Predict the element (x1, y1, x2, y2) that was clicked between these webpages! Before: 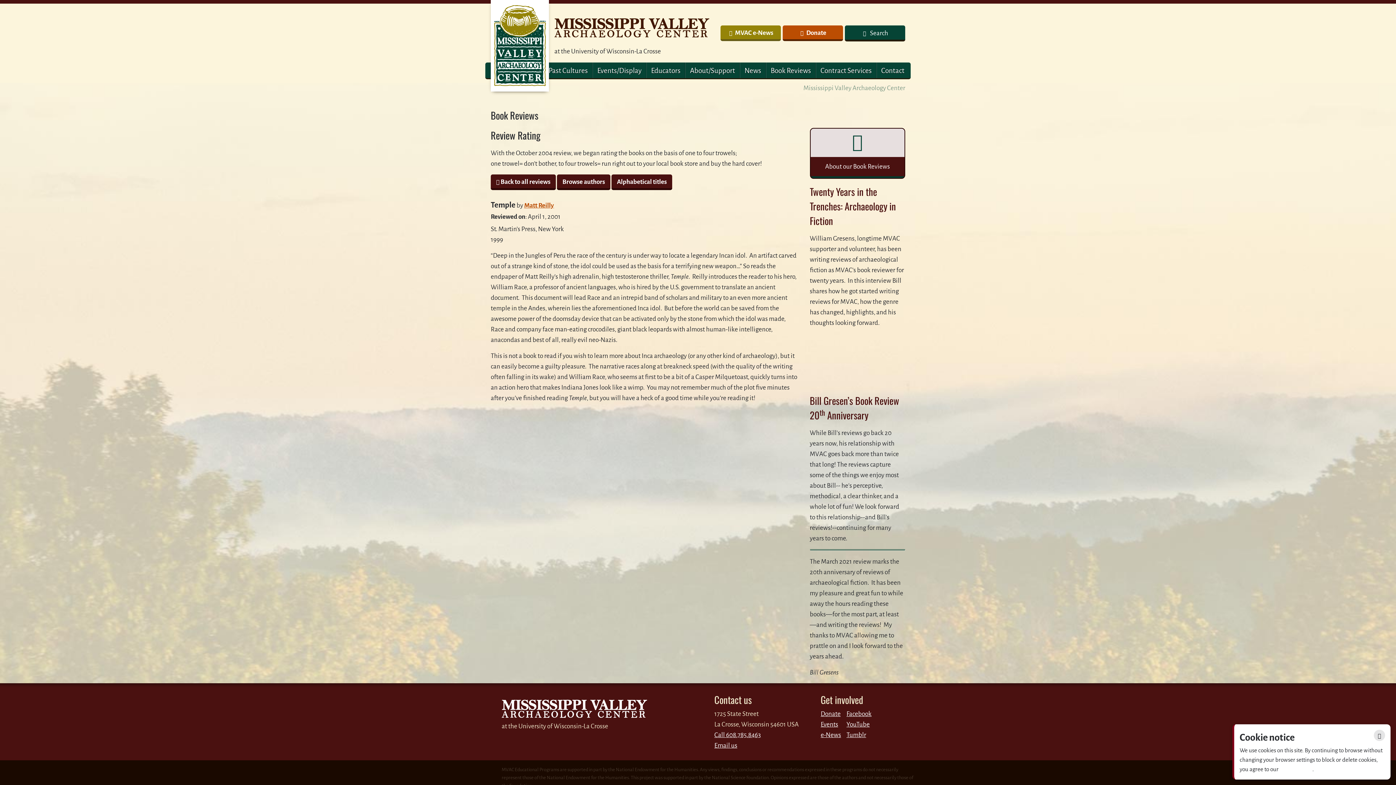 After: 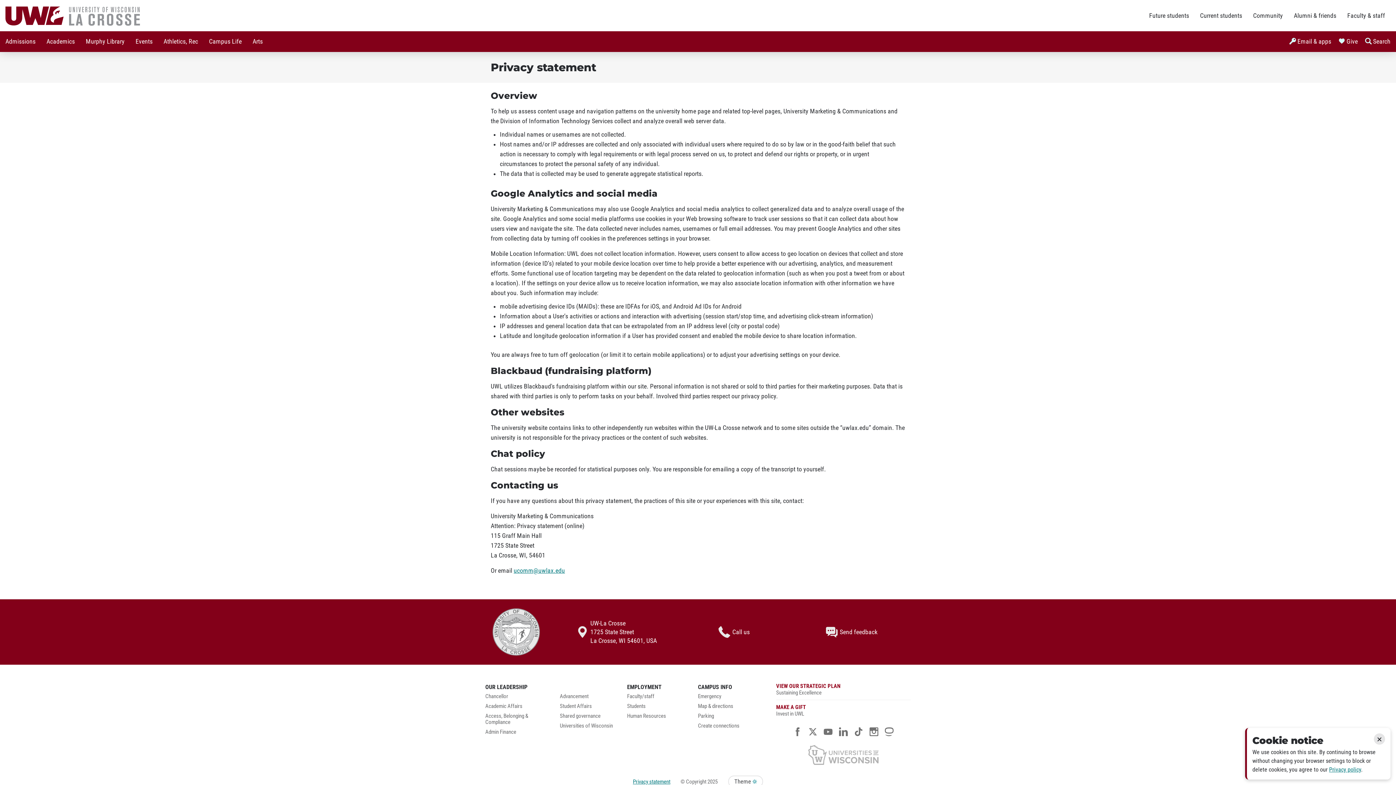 Action: bbox: (1280, 766, 1312, 772) label: Privacy policy